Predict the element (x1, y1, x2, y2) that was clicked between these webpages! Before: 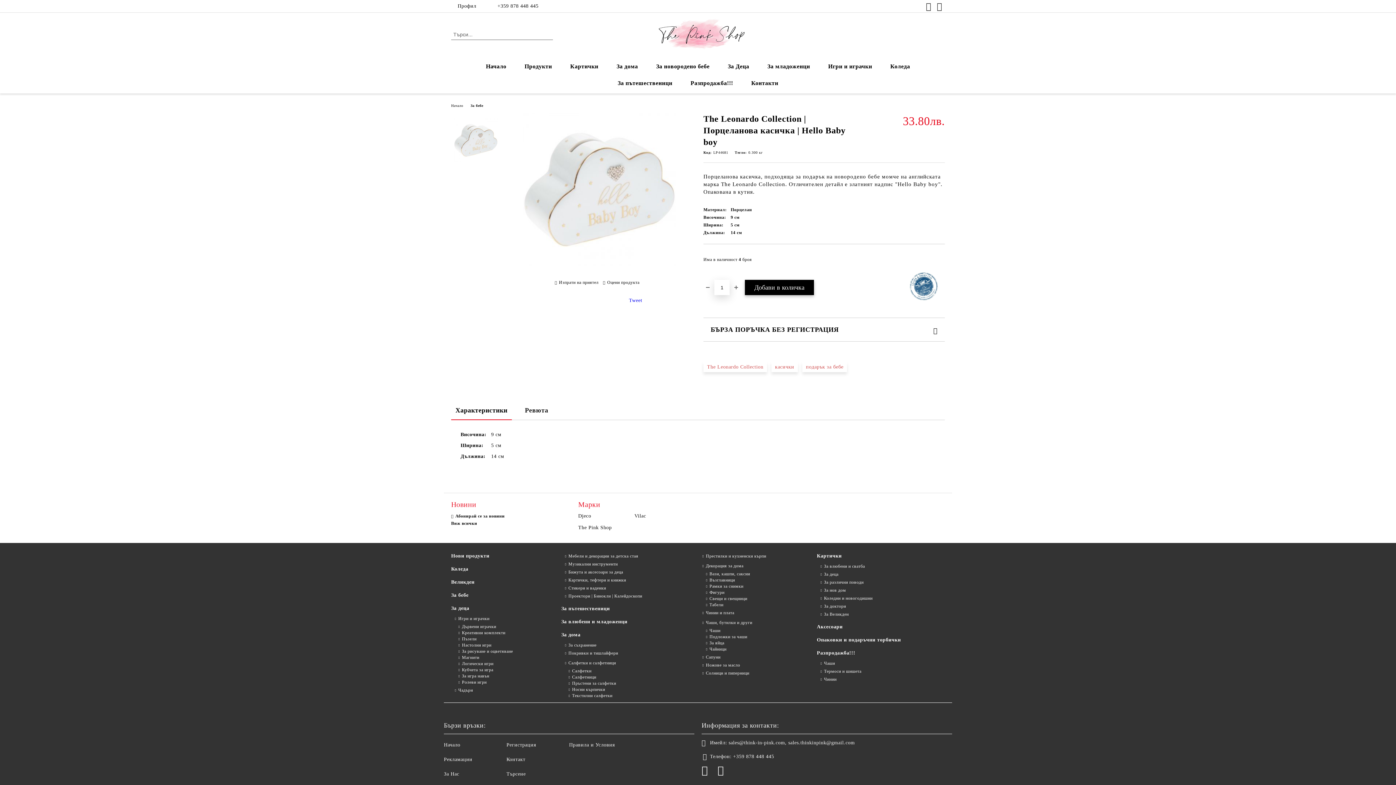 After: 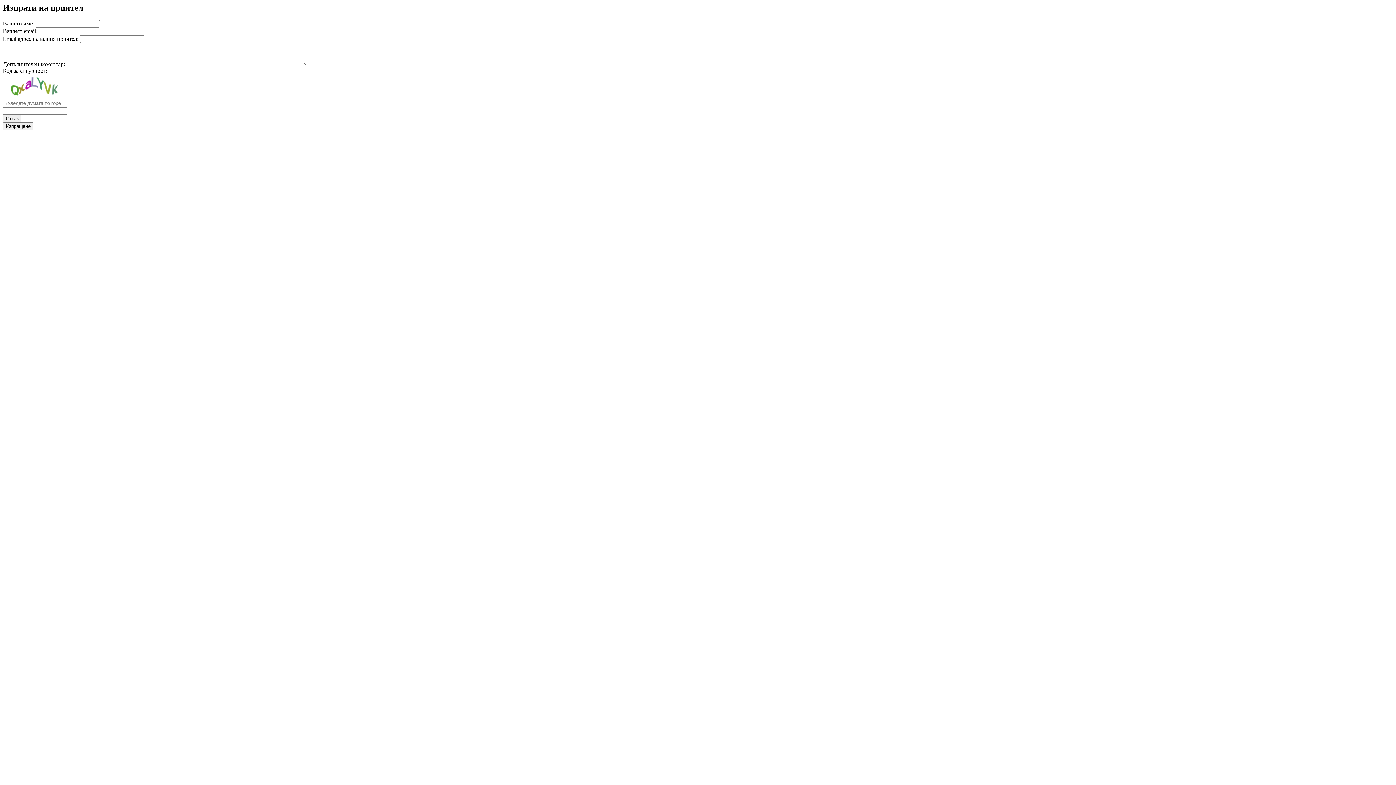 Action: bbox: (554, 279, 598, 285) label: Изпрати на приятел